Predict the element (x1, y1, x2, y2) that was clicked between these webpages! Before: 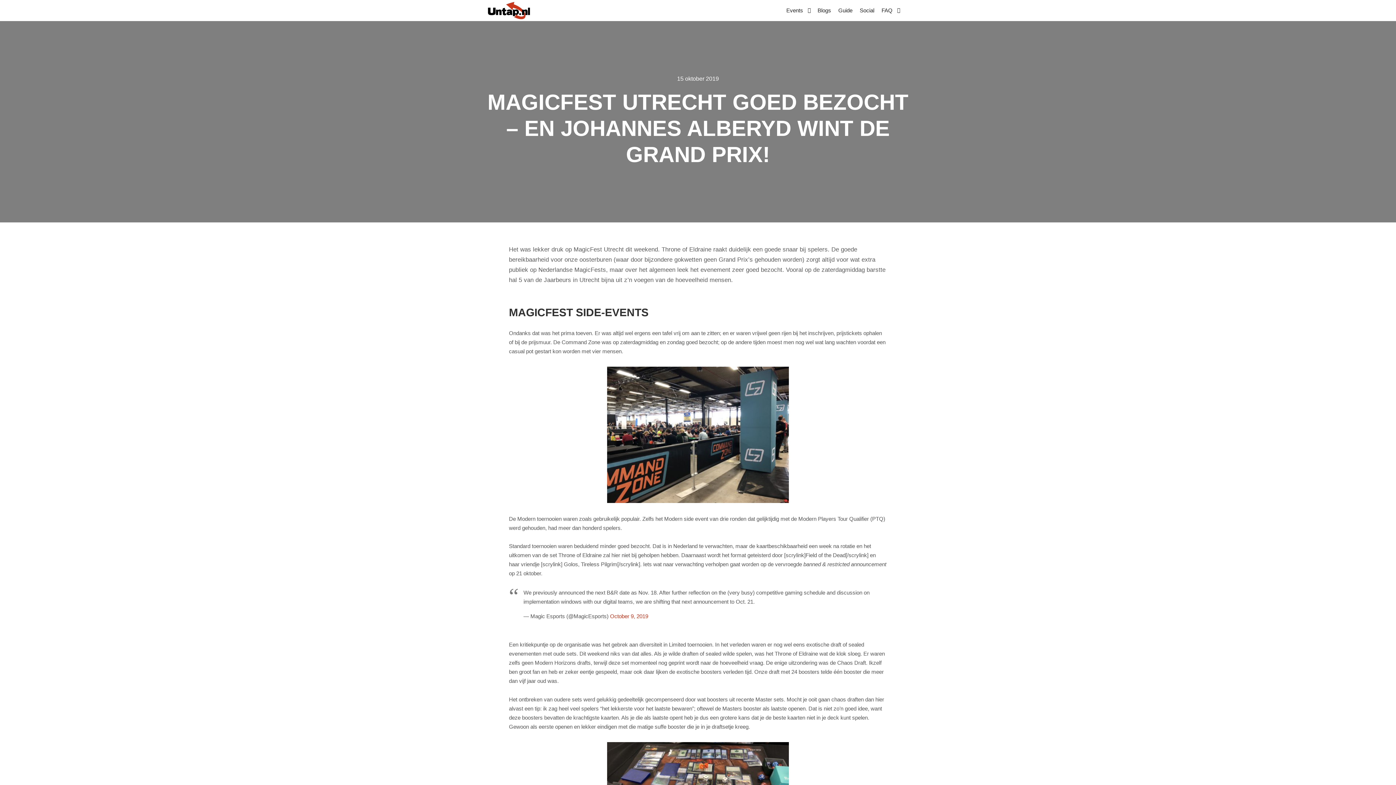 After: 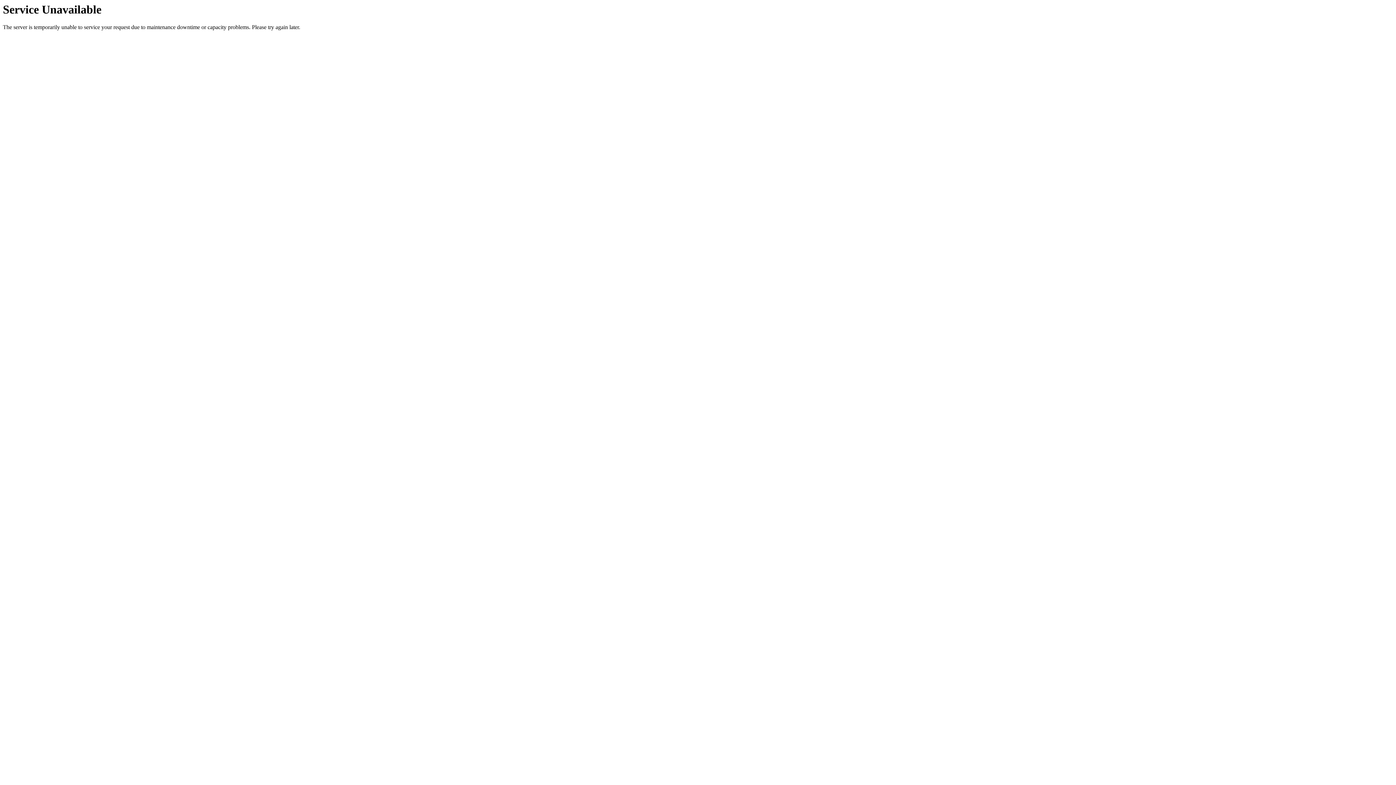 Action: label: Guide bbox: (834, 0, 856, 21)